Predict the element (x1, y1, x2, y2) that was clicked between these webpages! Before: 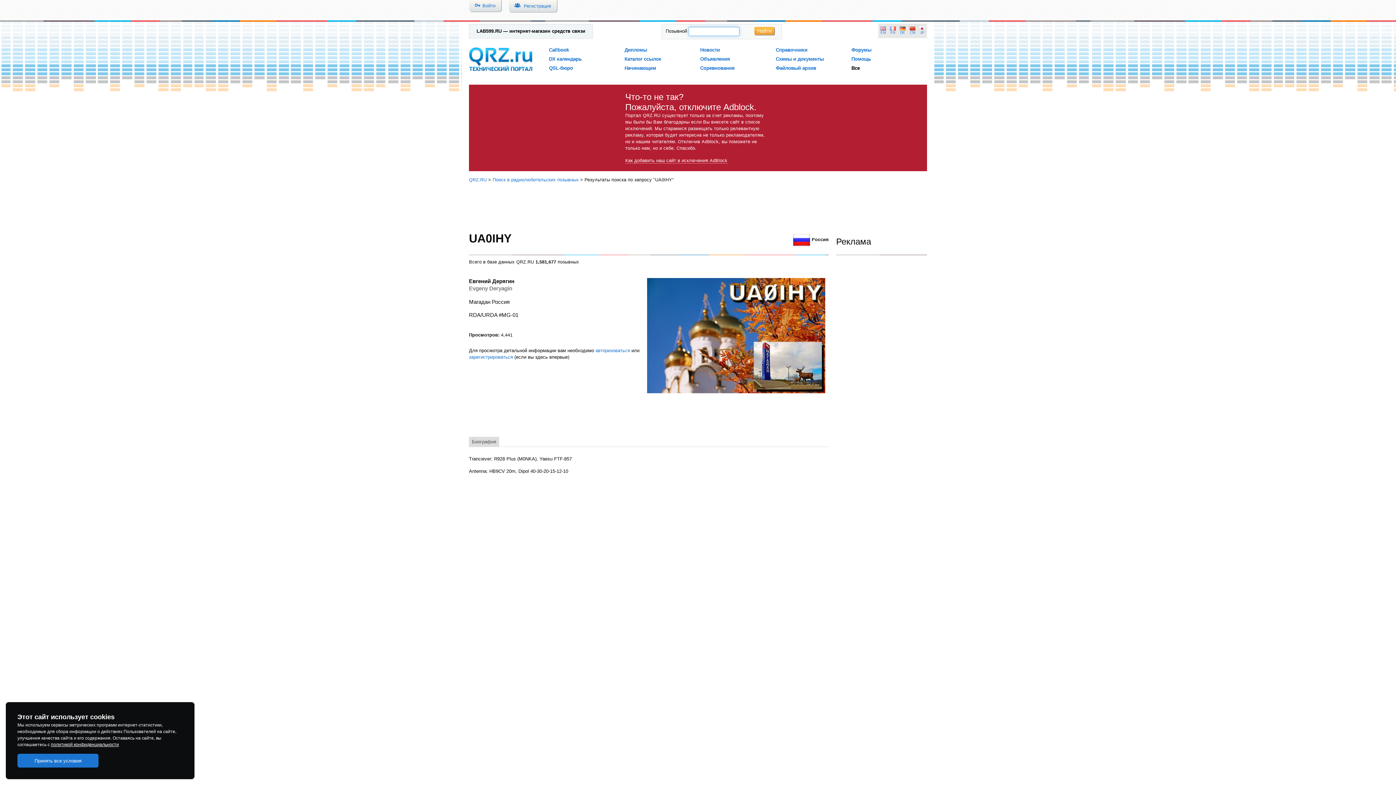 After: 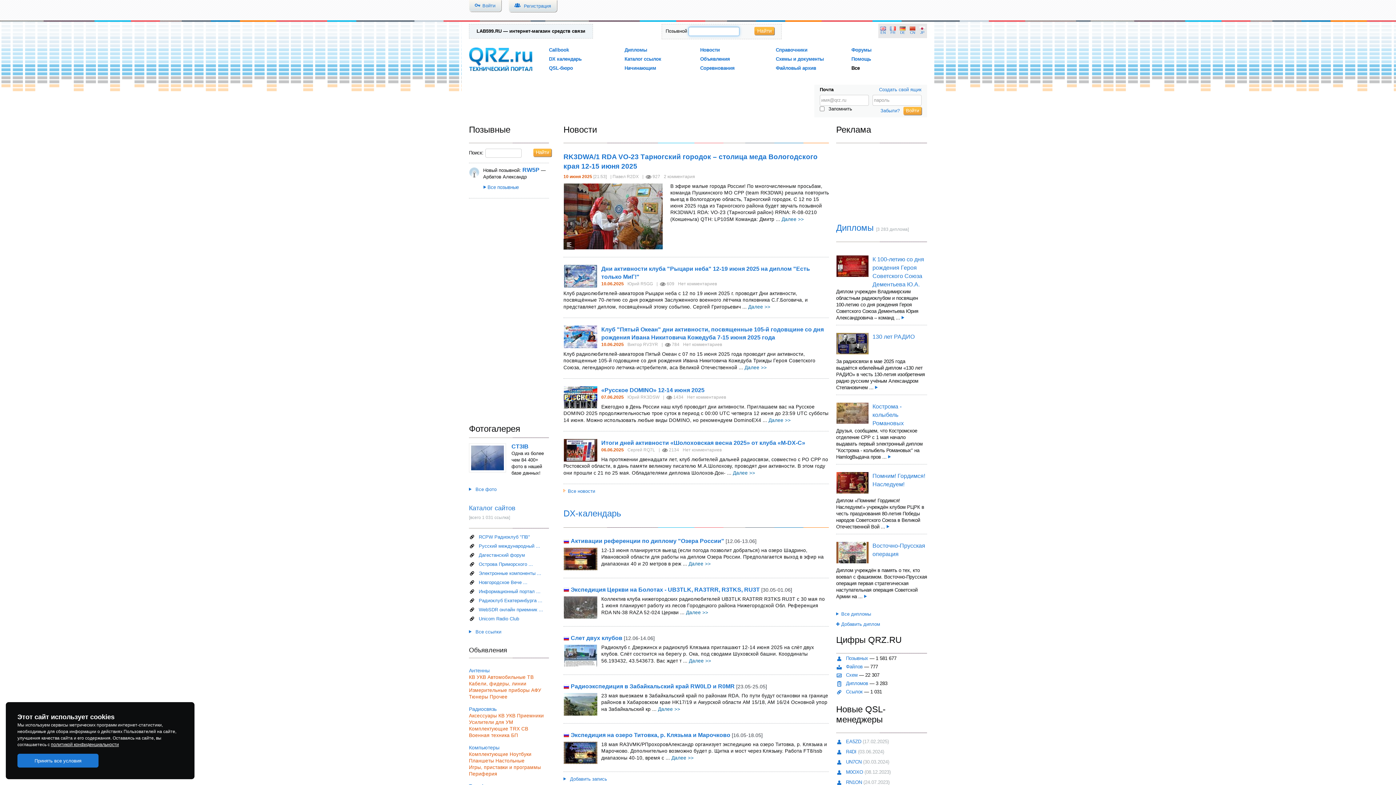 Action: bbox: (469, 47, 534, 73)